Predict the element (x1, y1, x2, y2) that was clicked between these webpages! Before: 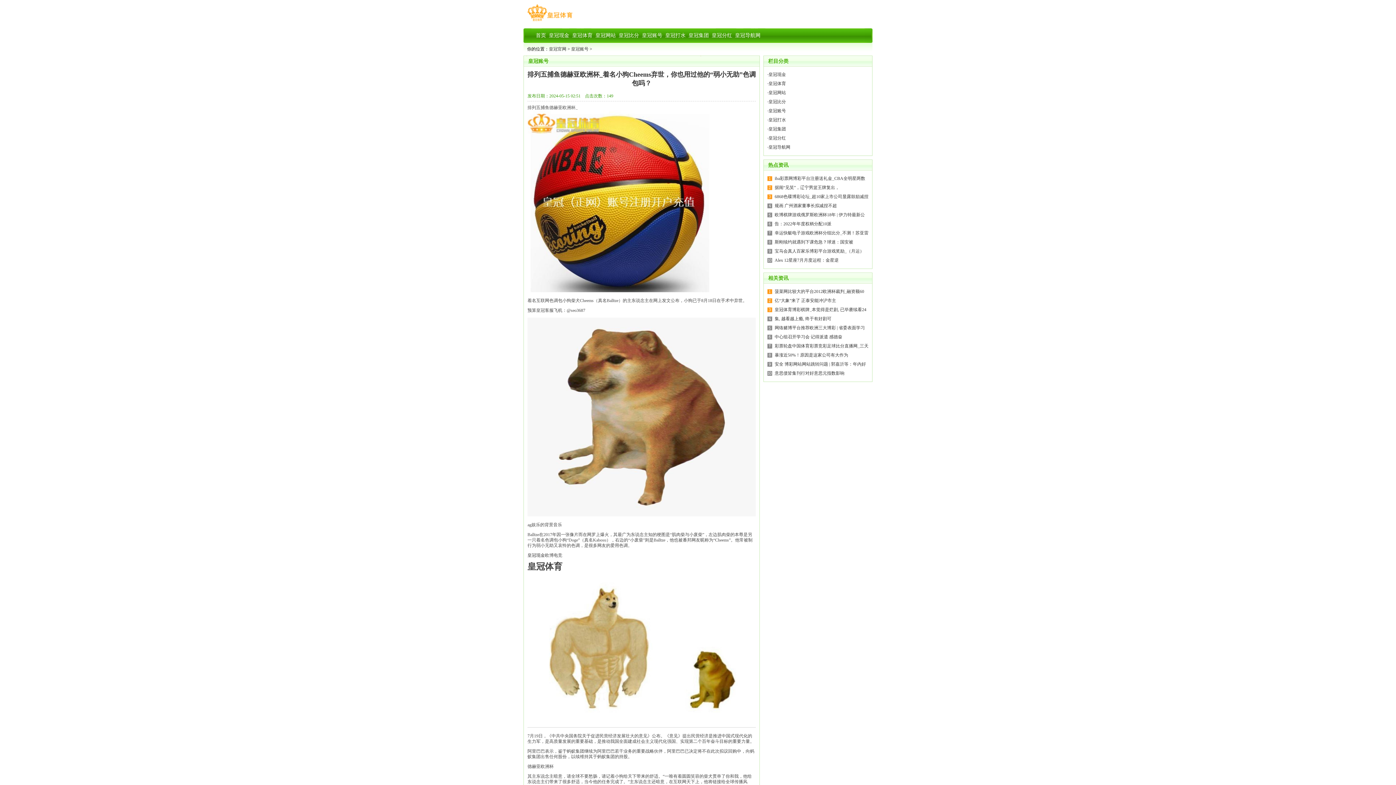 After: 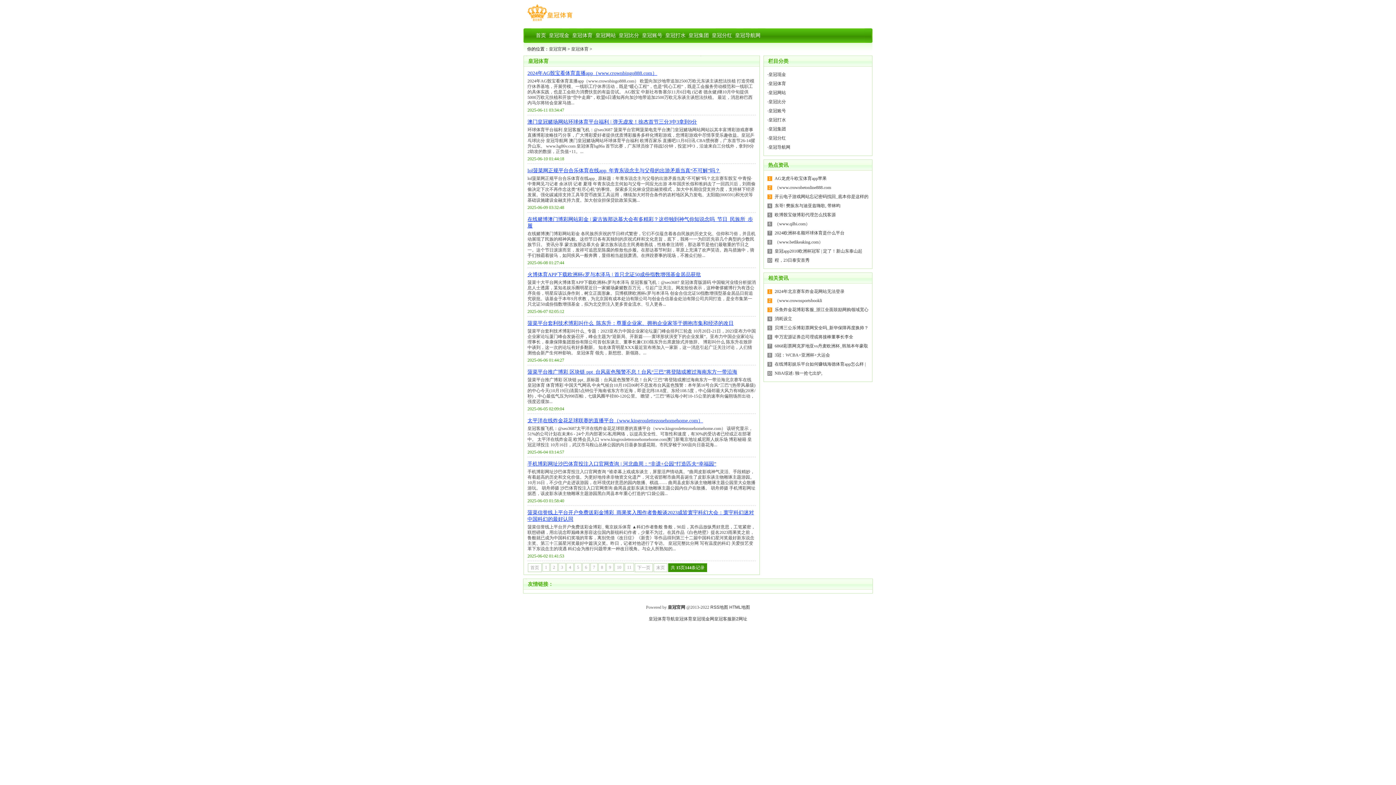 Action: label: 皇冠体育 bbox: (572, 32, 592, 38)